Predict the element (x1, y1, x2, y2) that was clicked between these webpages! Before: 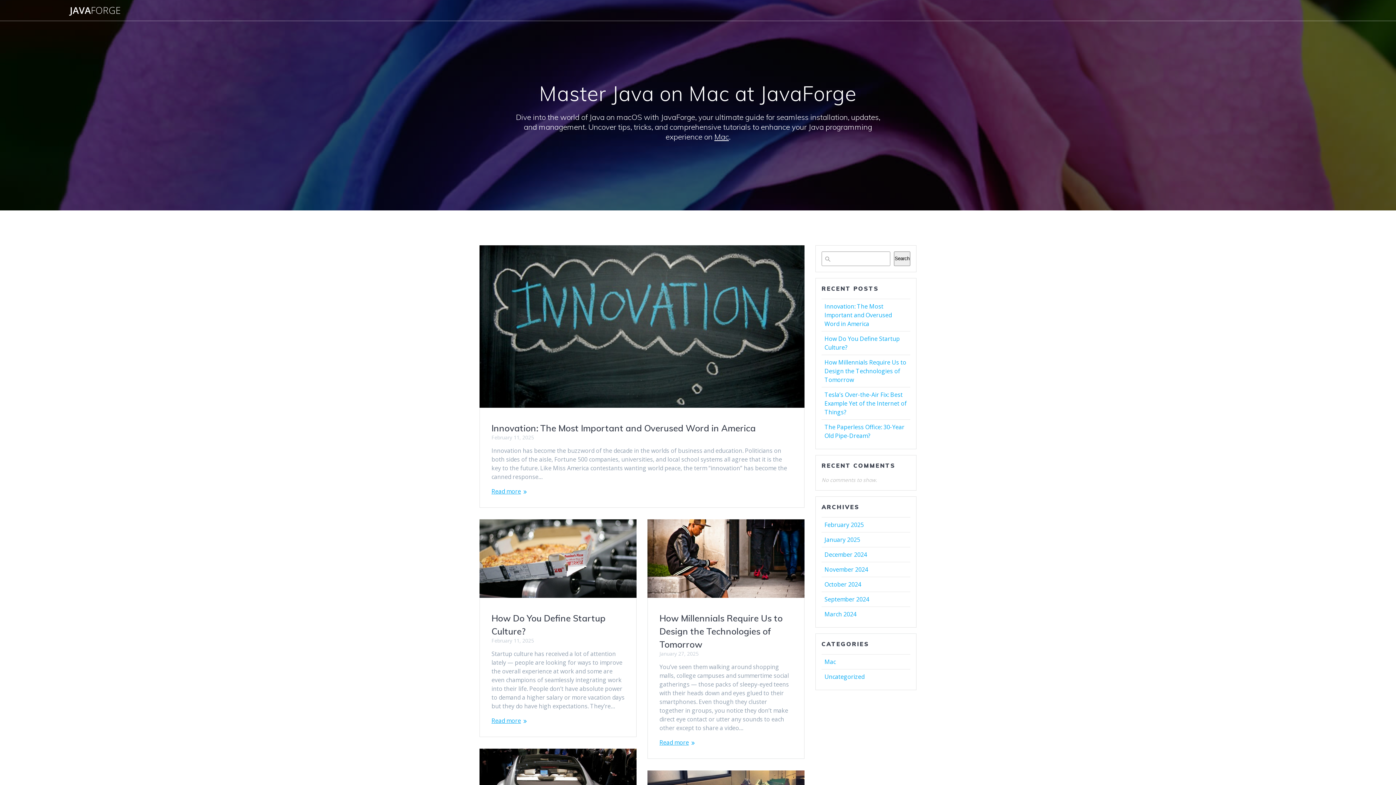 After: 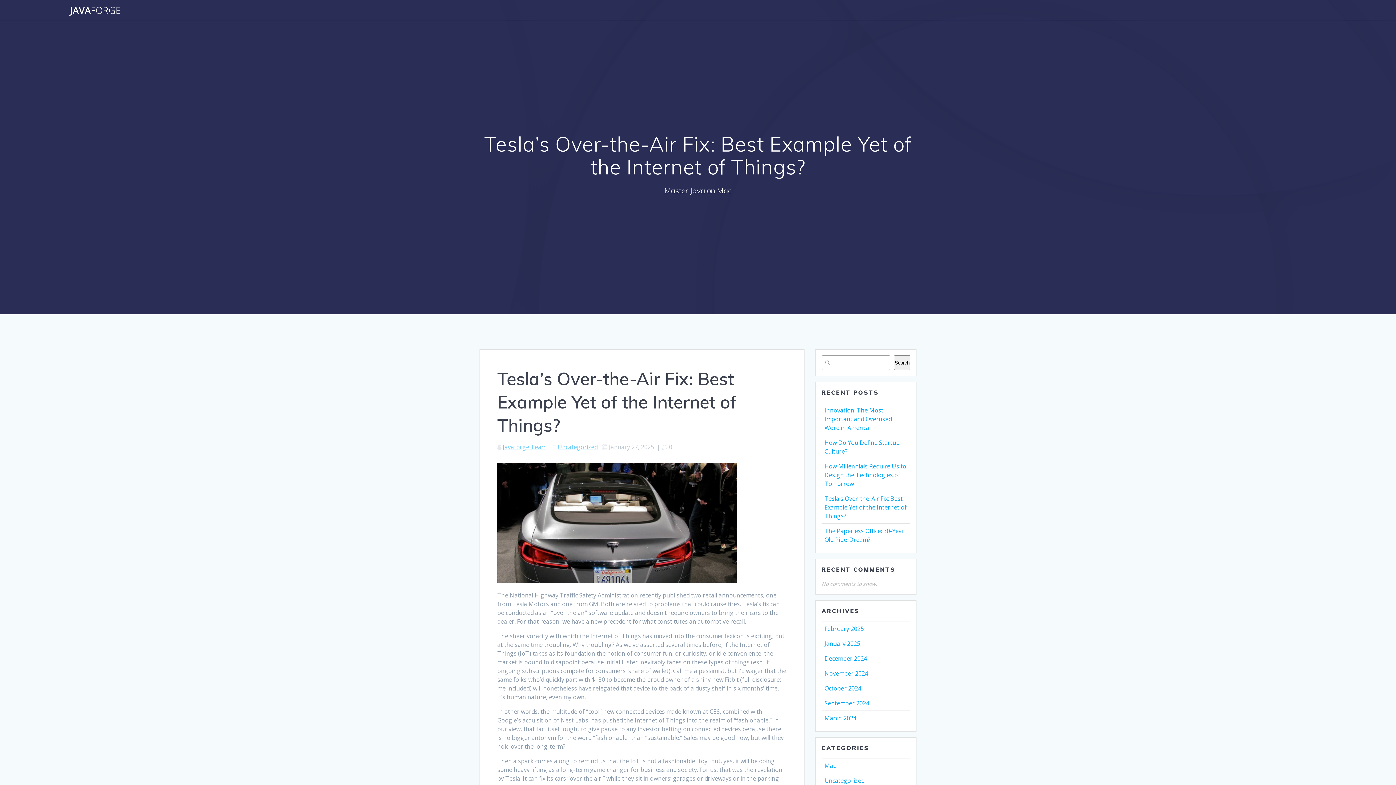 Action: label: Tesla’s Over-the-Air Fix: Best Example Yet of the Internet of Things? bbox: (824, 390, 906, 416)